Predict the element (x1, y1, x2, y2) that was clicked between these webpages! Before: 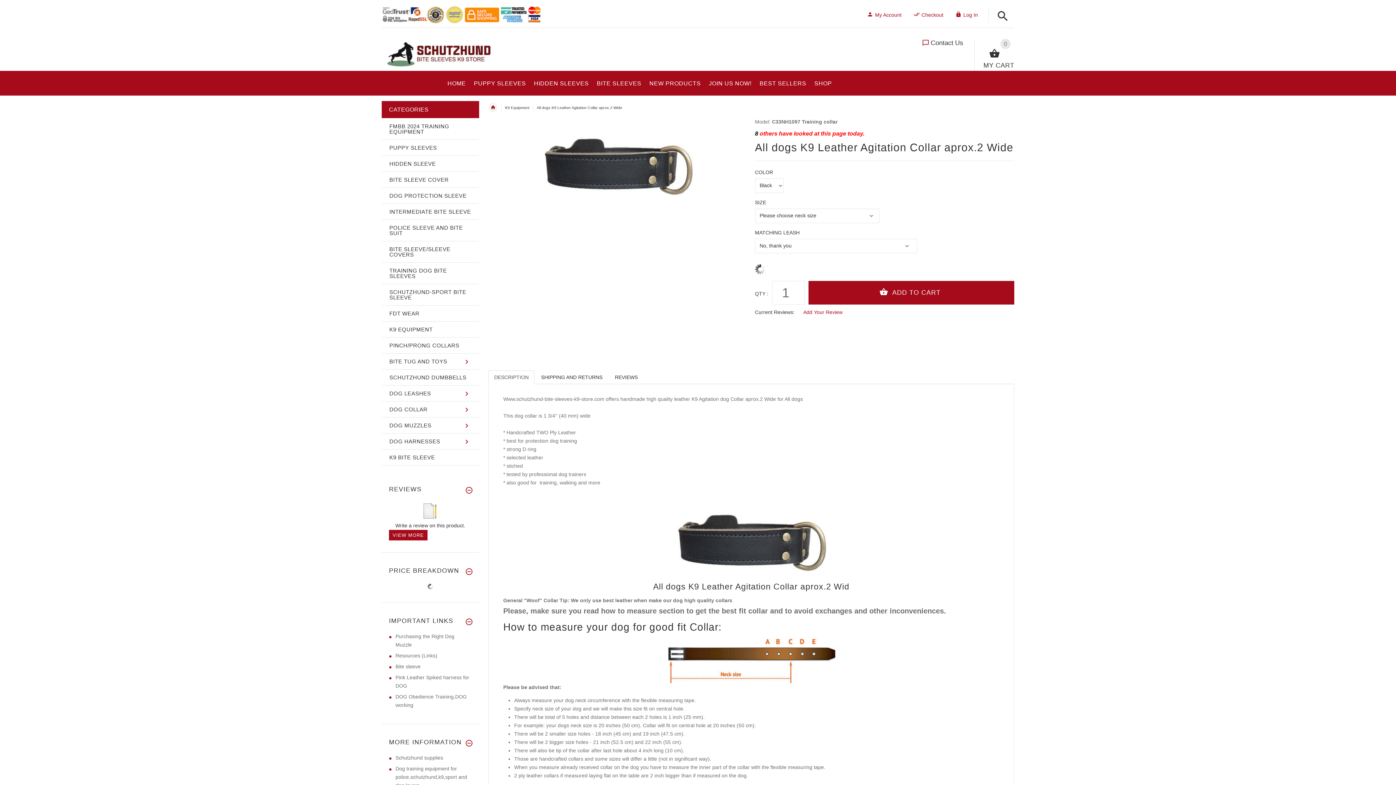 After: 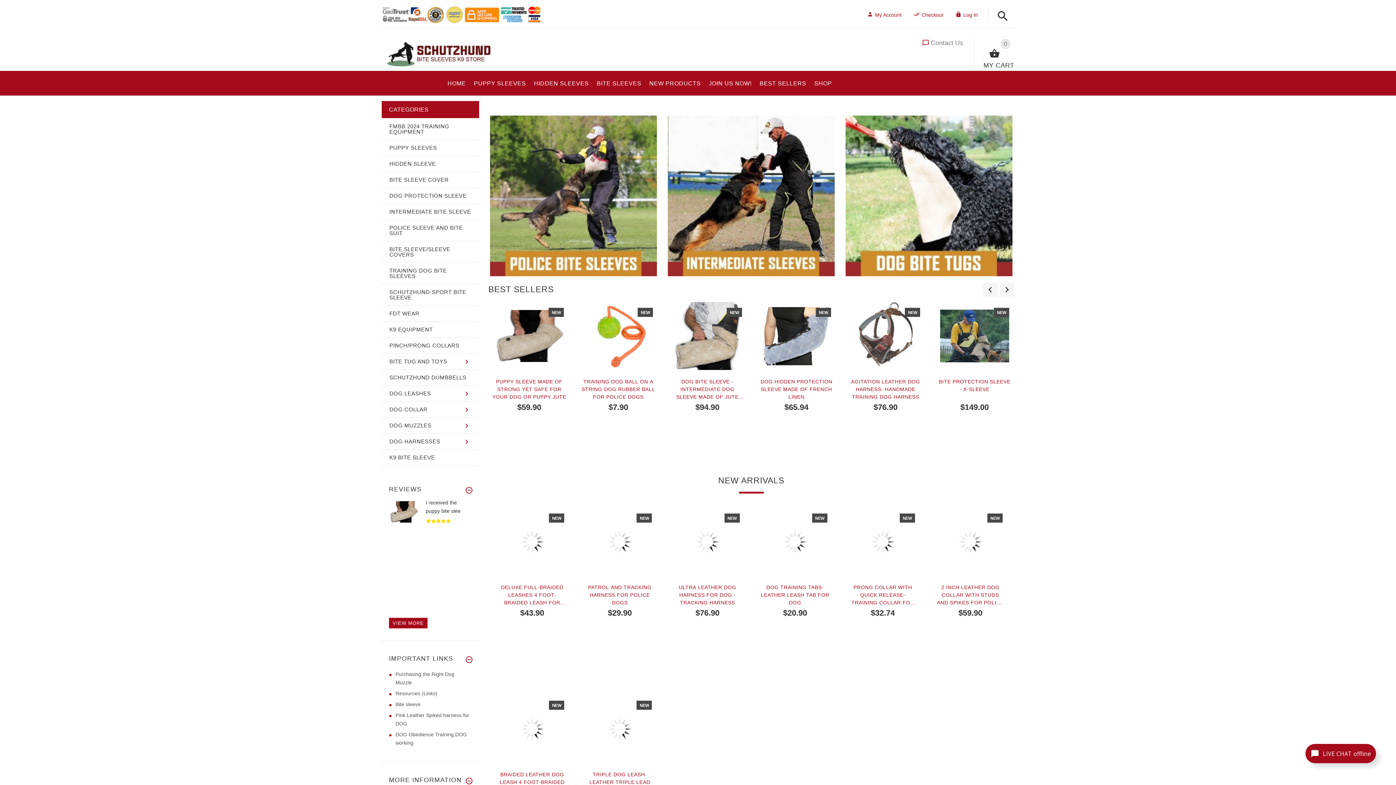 Action: label: HOME bbox: (447, 72, 470, 91)